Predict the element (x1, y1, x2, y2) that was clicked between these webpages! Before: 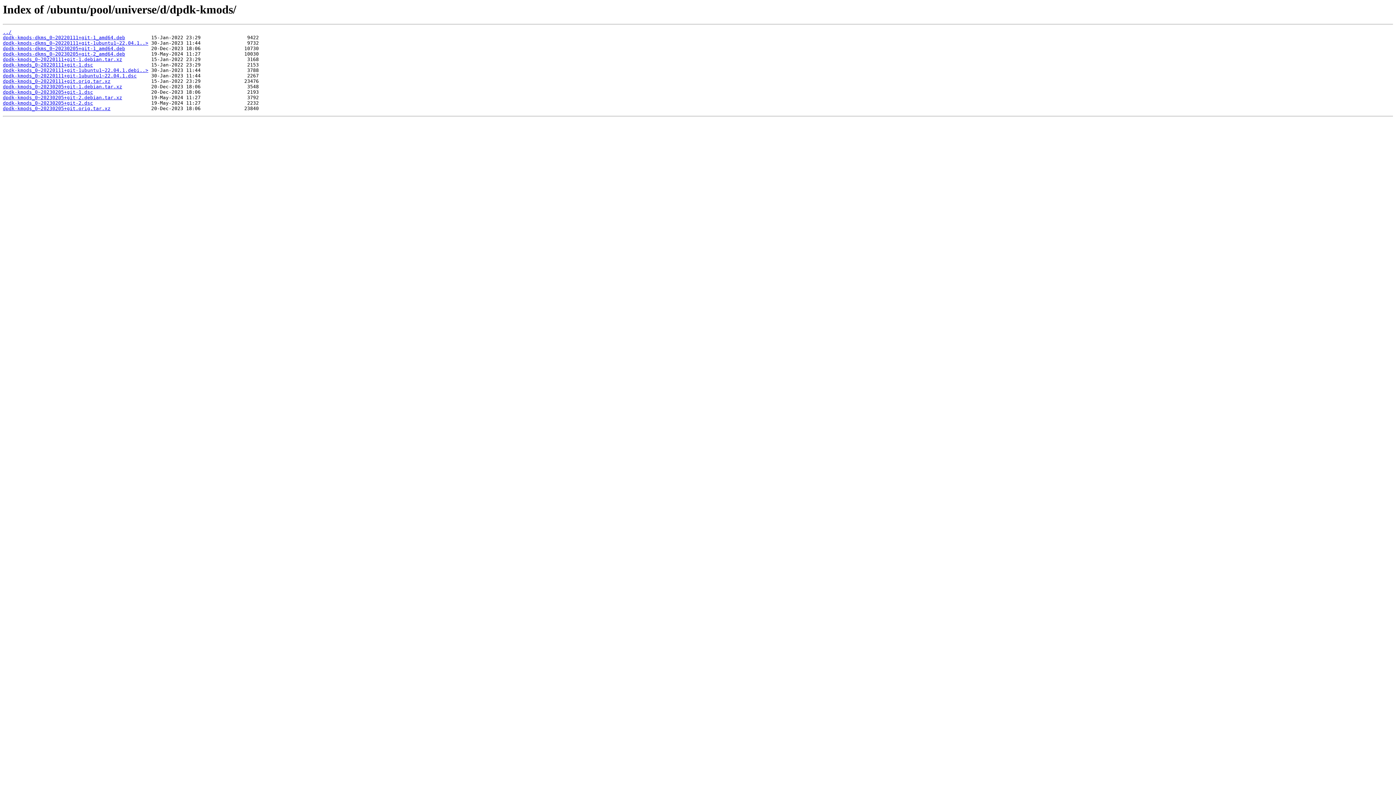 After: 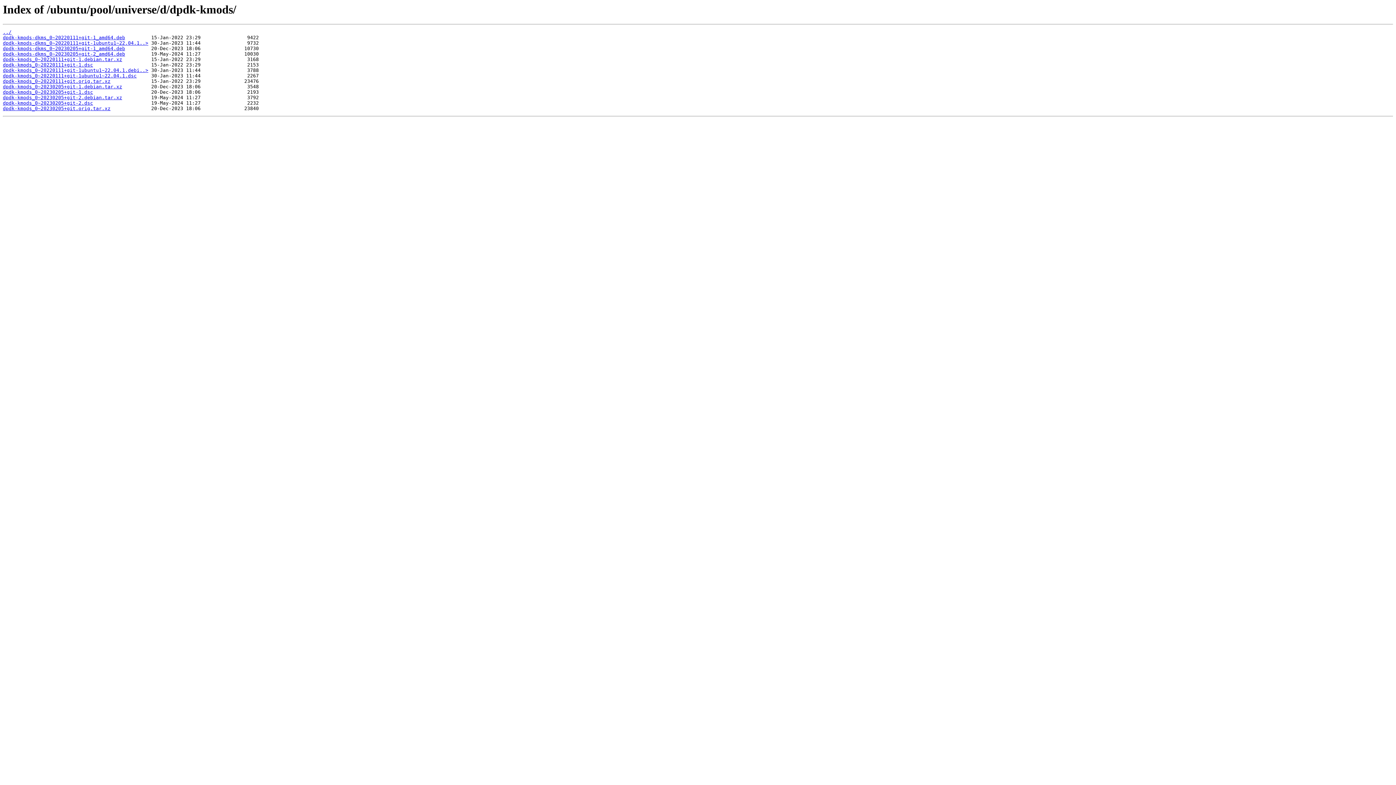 Action: label: dpdk-kmods_0~20230205+git-2.dsc bbox: (2, 100, 93, 105)